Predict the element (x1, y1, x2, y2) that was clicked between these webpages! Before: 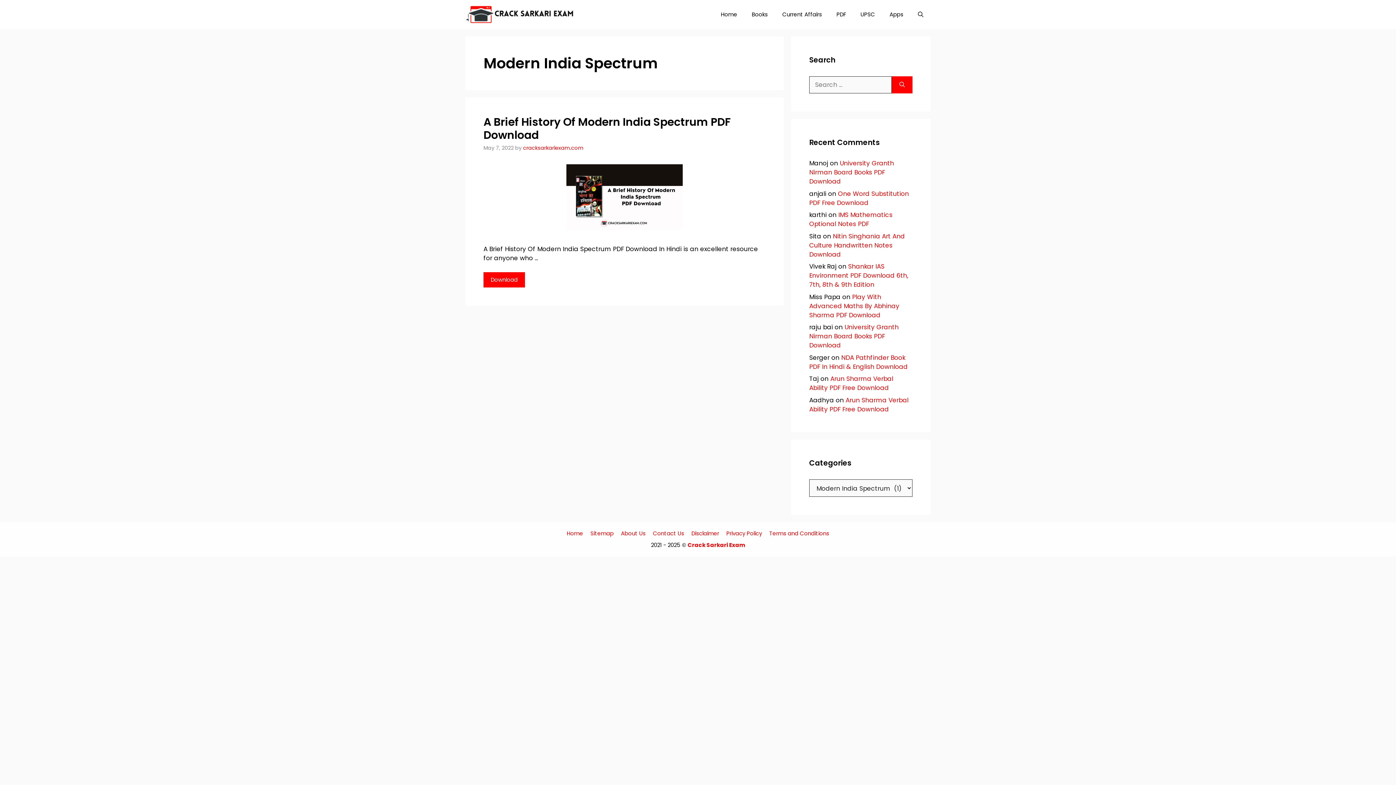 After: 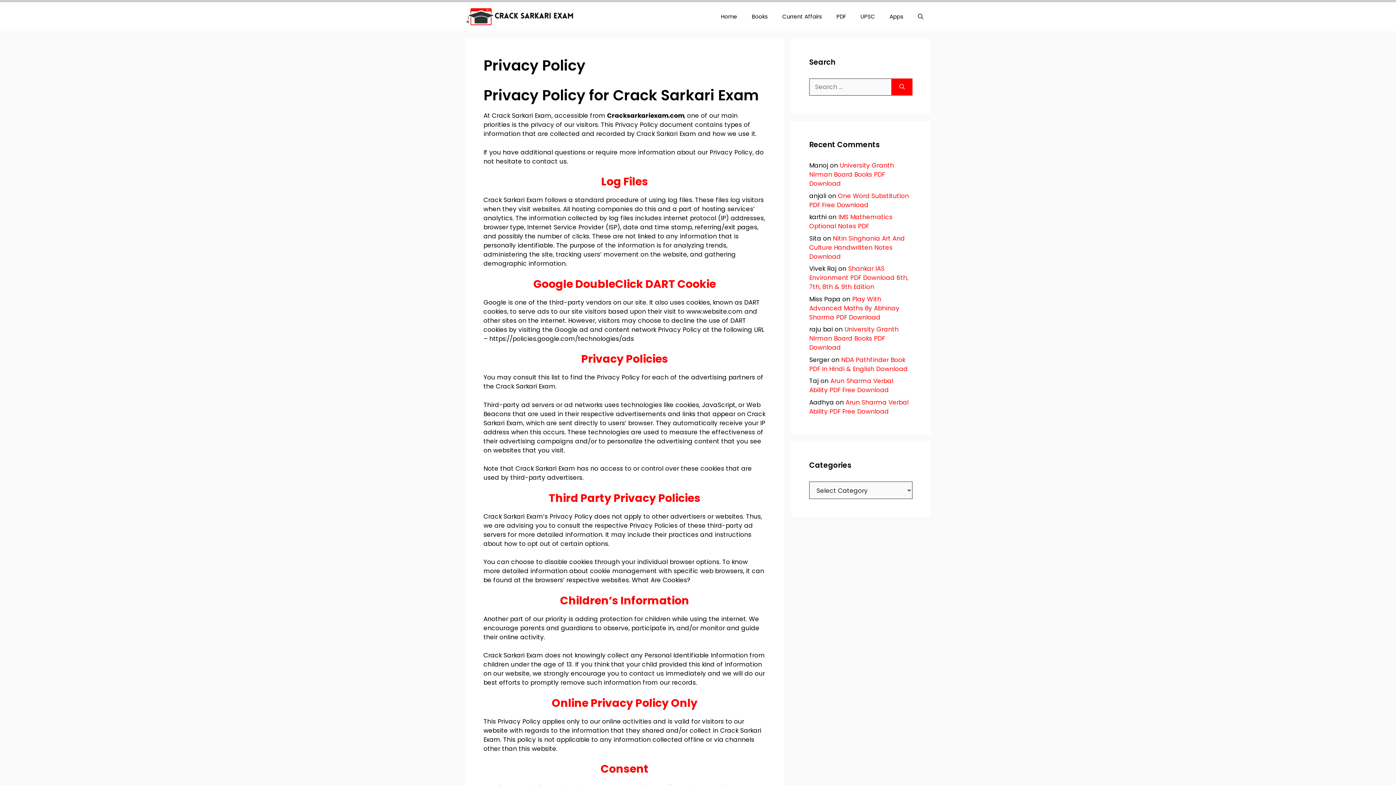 Action: label: Privacy Policy bbox: (726, 529, 762, 537)